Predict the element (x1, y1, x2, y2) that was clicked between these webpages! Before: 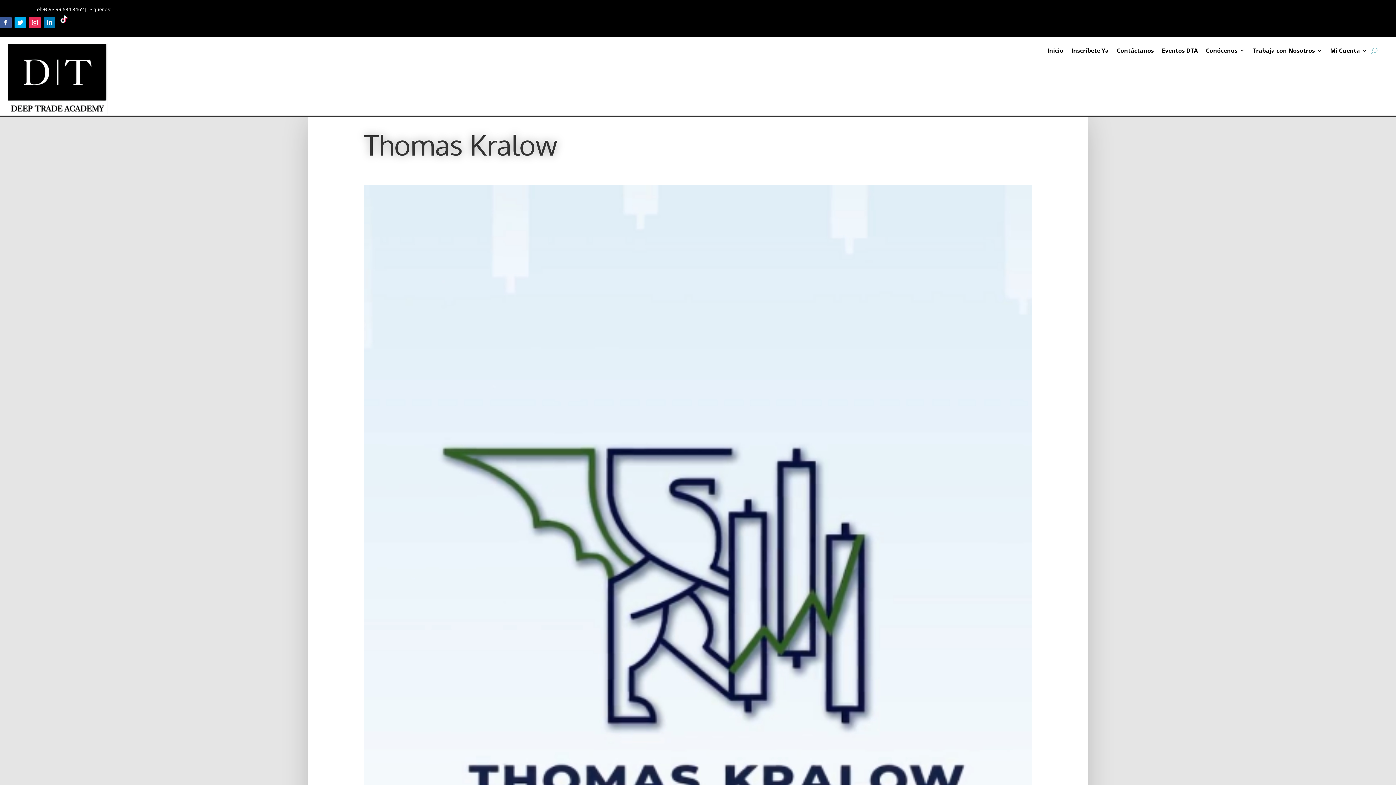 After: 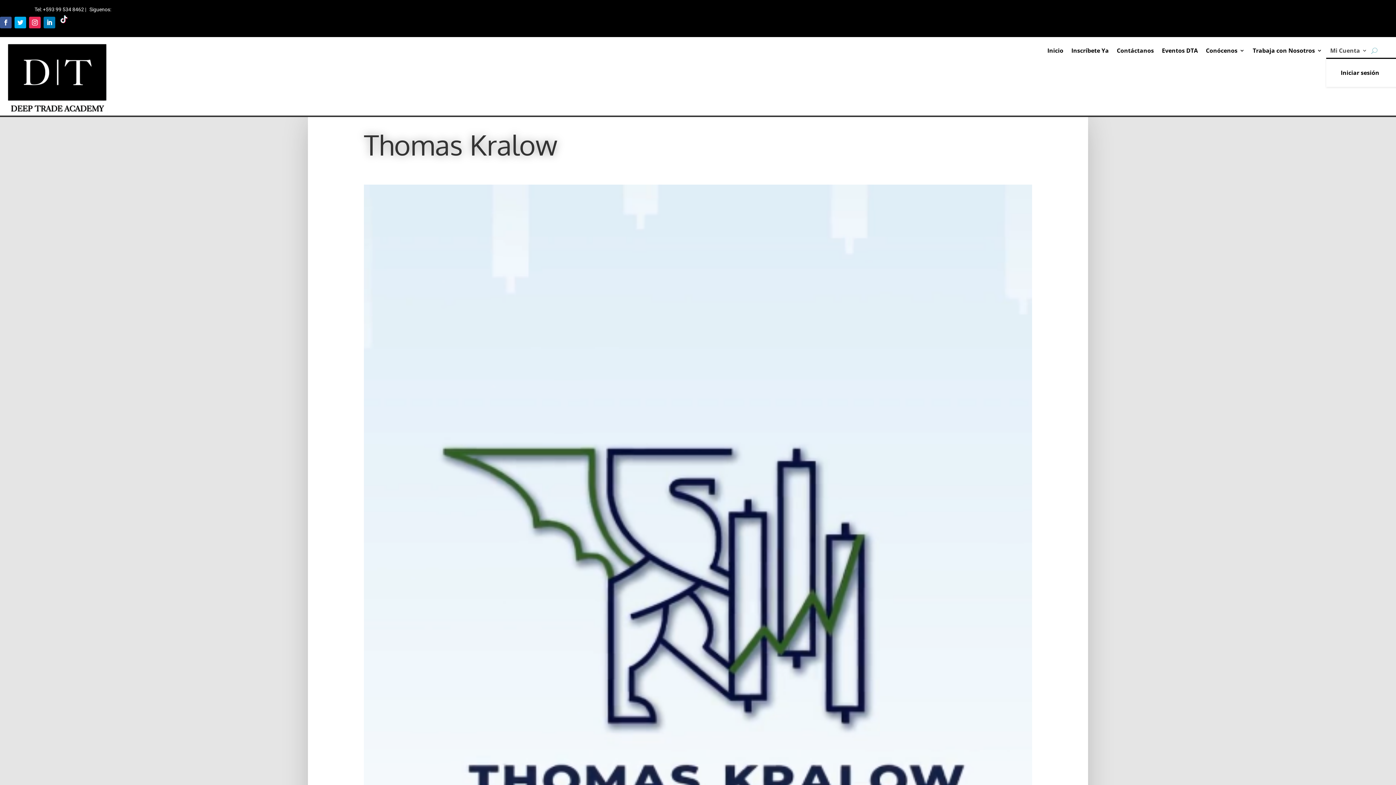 Action: label: Mi Cuenta bbox: (1330, 46, 1367, 58)